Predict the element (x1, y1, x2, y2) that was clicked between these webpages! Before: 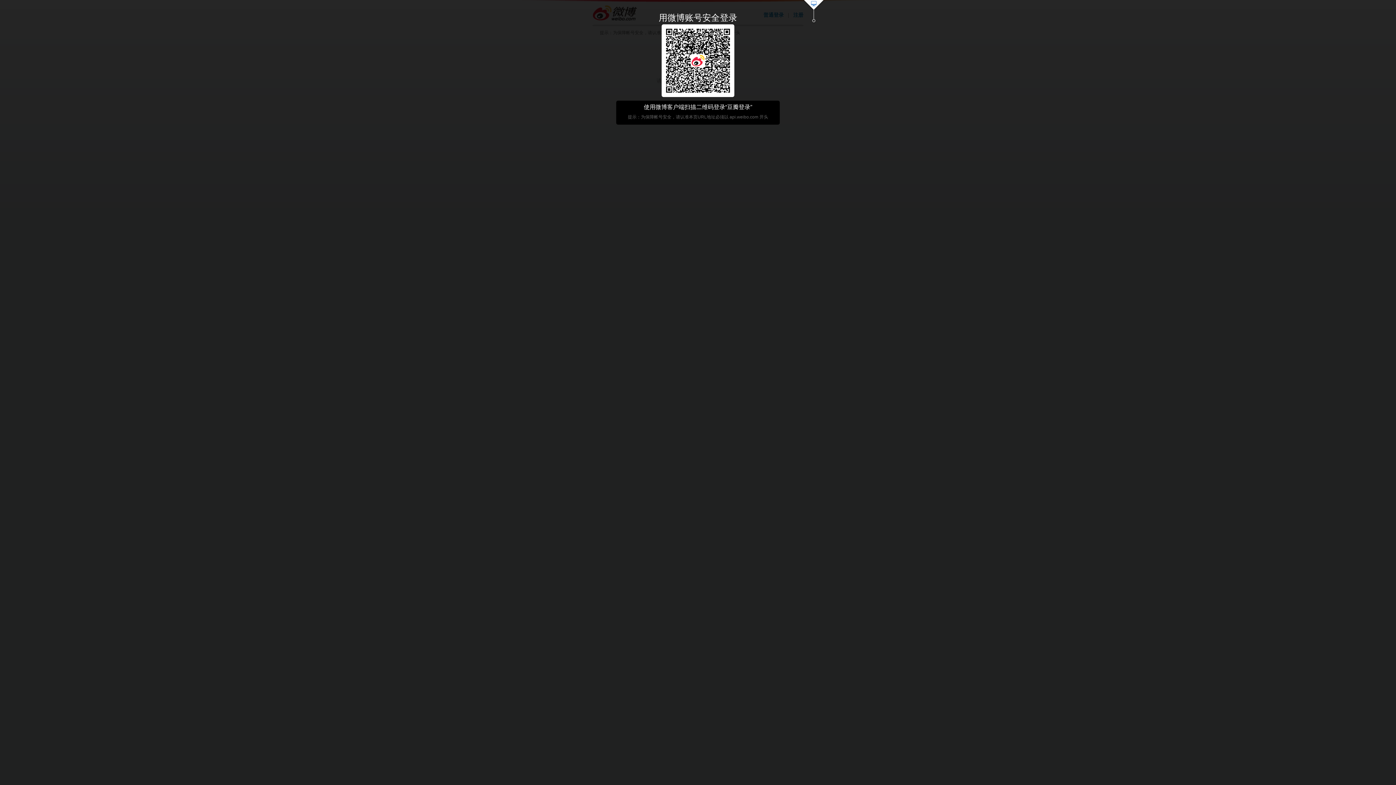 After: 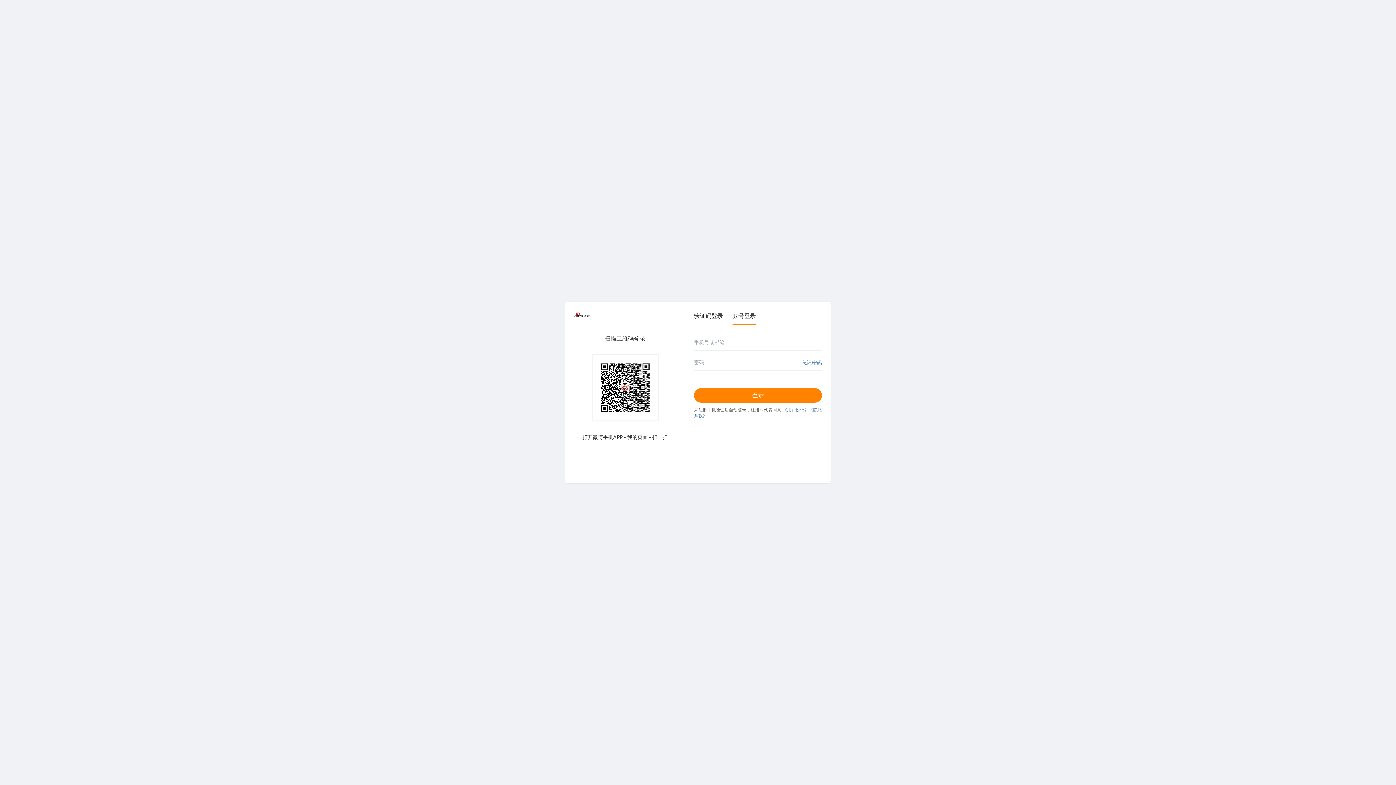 Action: bbox: (803, 0, 824, 23)